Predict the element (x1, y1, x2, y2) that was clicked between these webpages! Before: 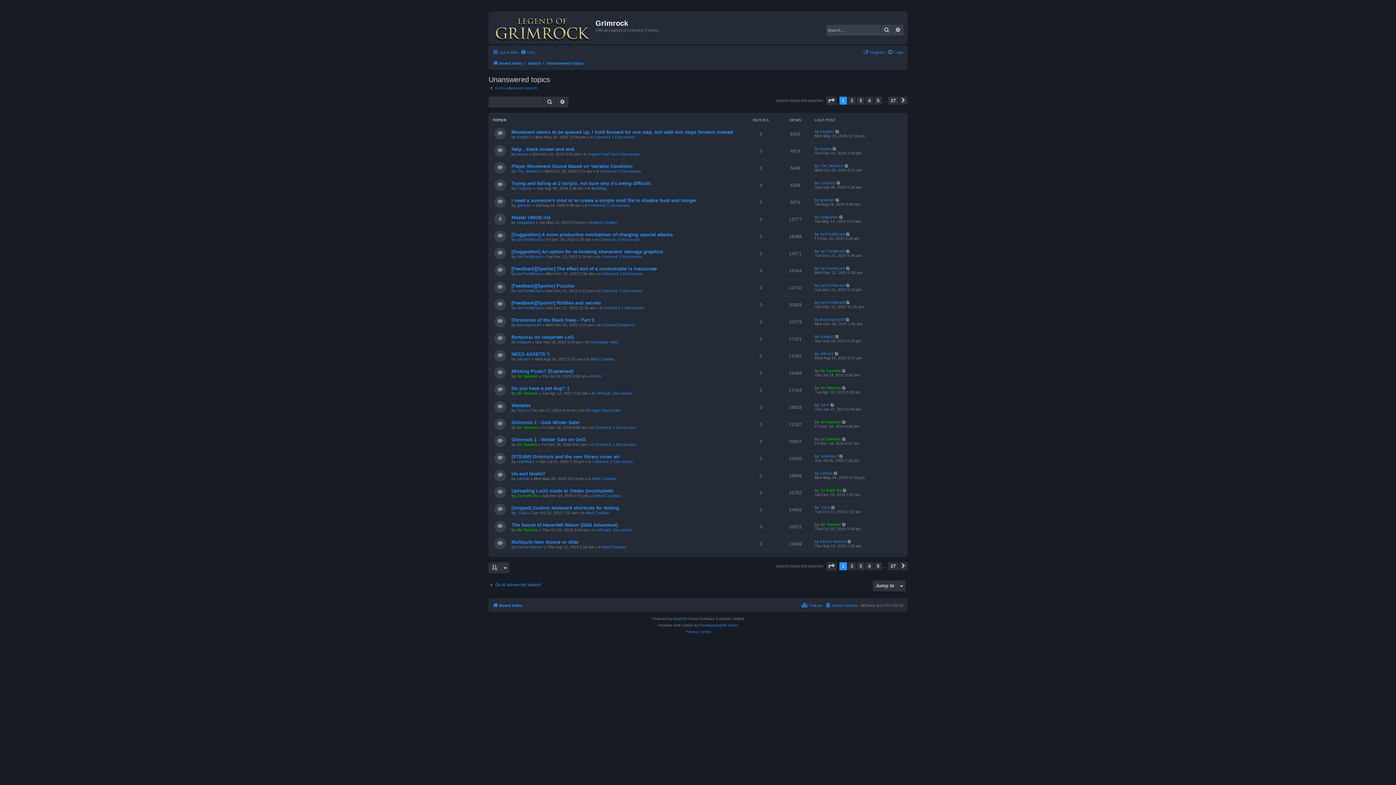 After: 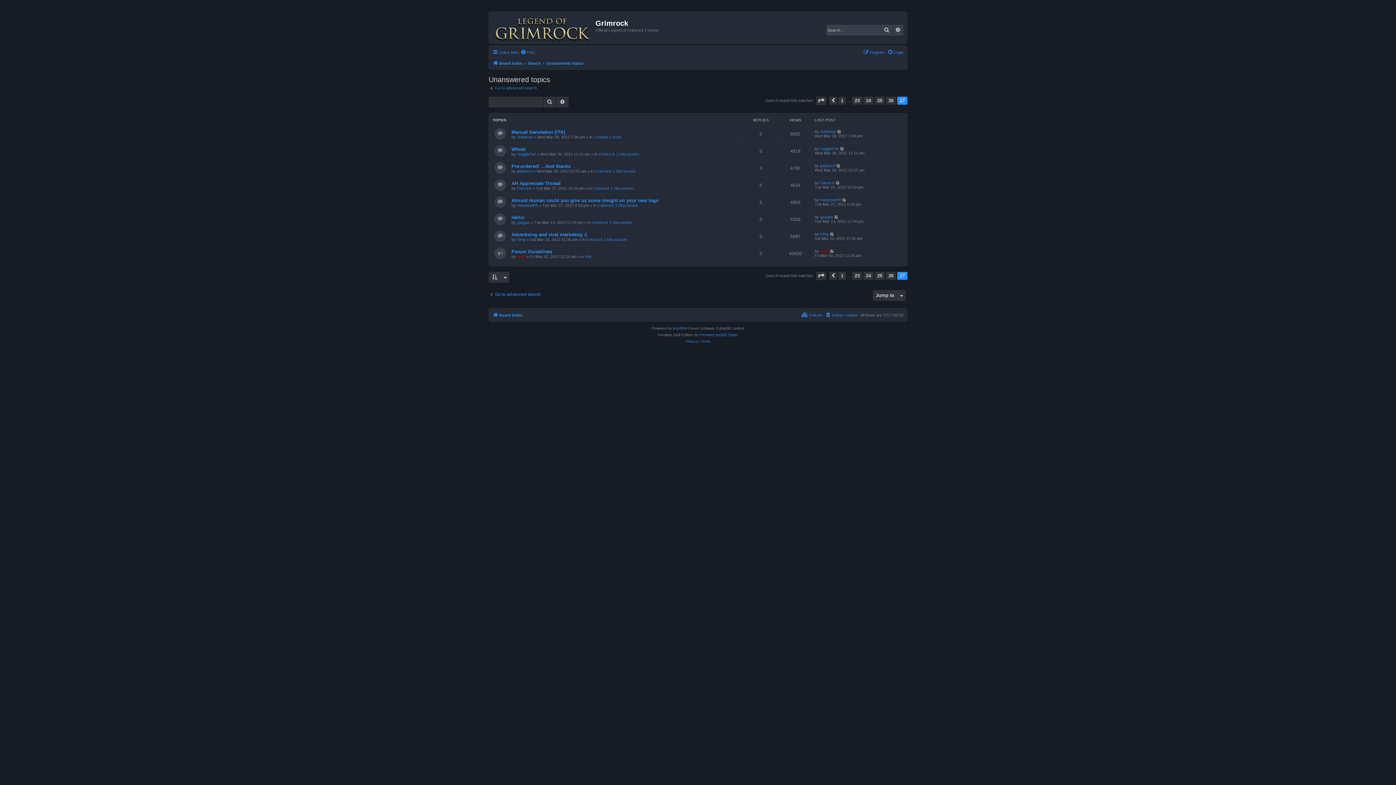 Action: label: 27 bbox: (888, 562, 898, 570)